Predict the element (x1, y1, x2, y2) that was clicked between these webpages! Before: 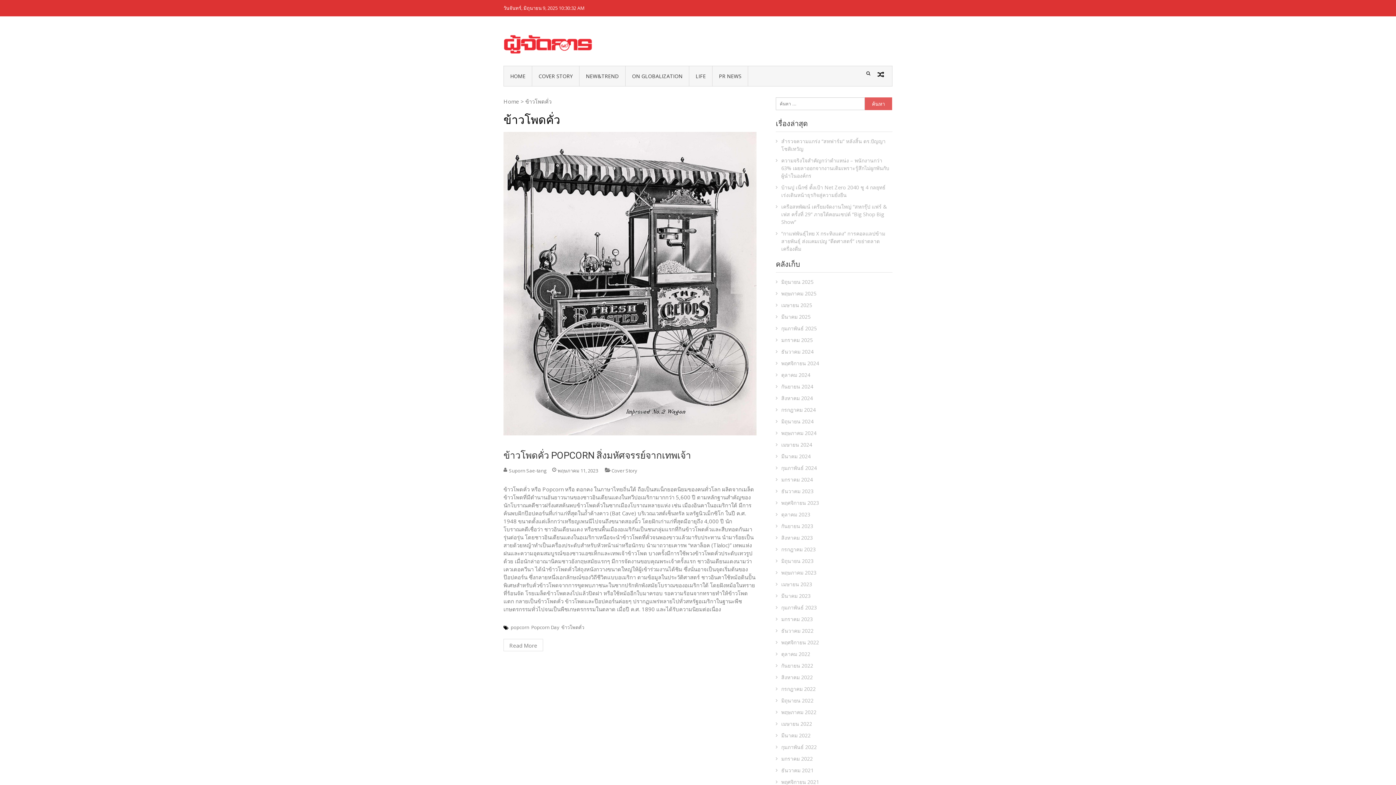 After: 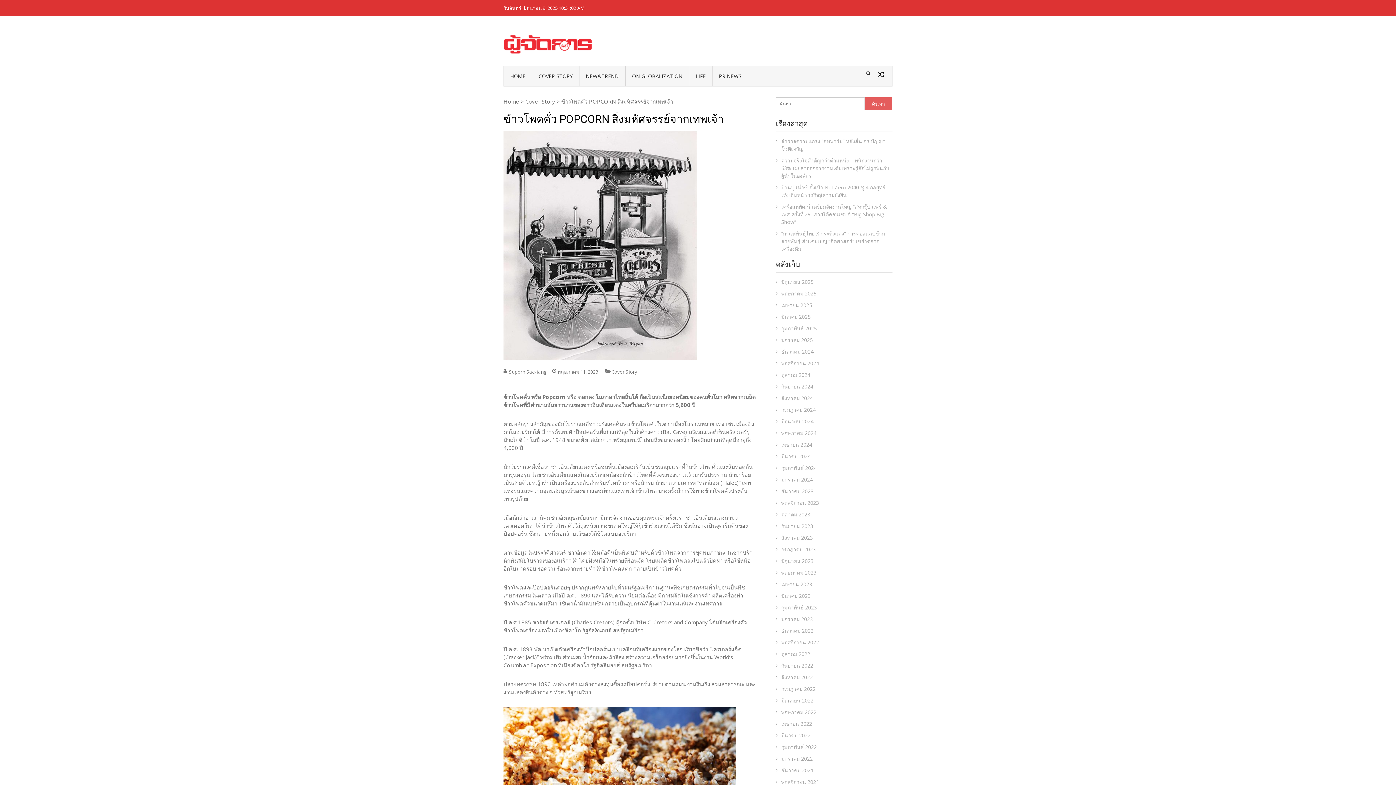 Action: bbox: (503, 132, 756, 435)